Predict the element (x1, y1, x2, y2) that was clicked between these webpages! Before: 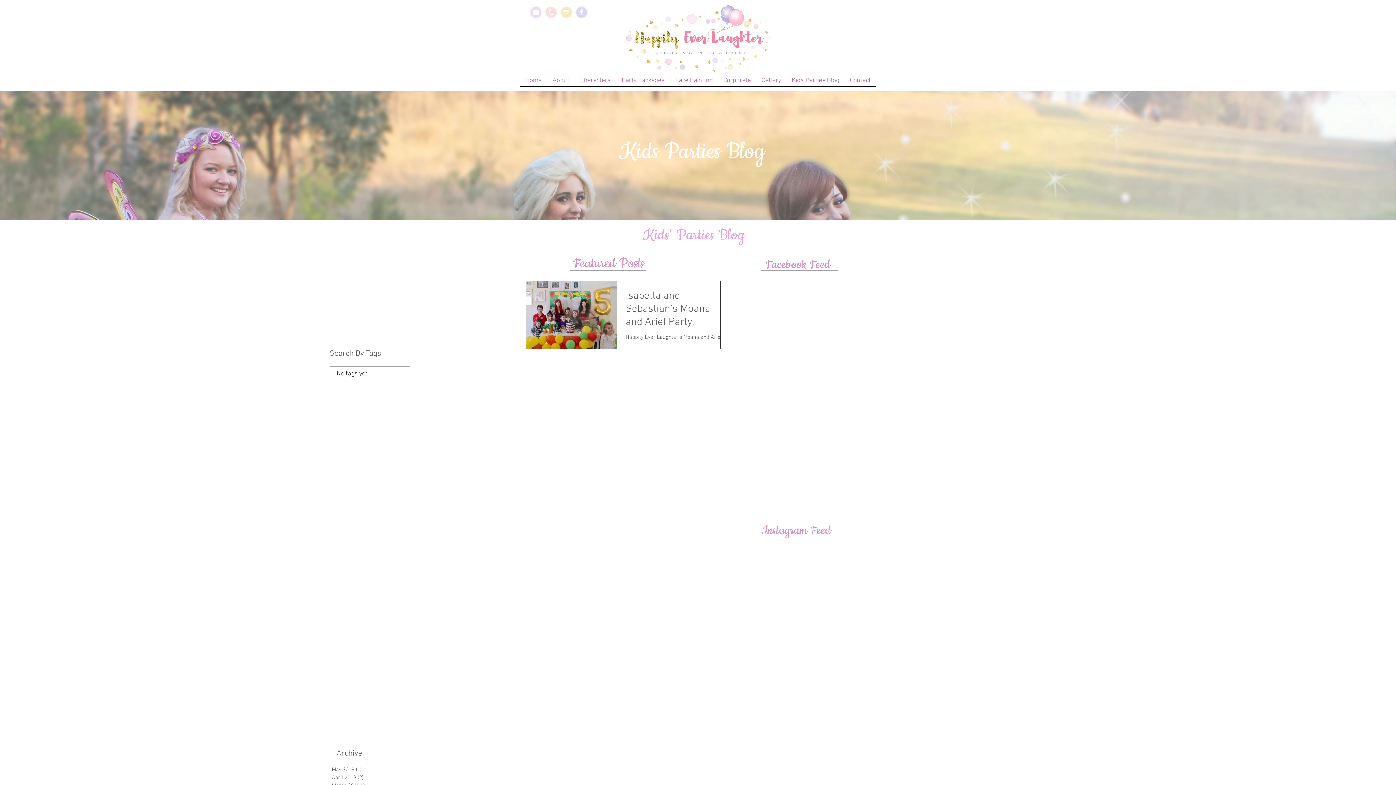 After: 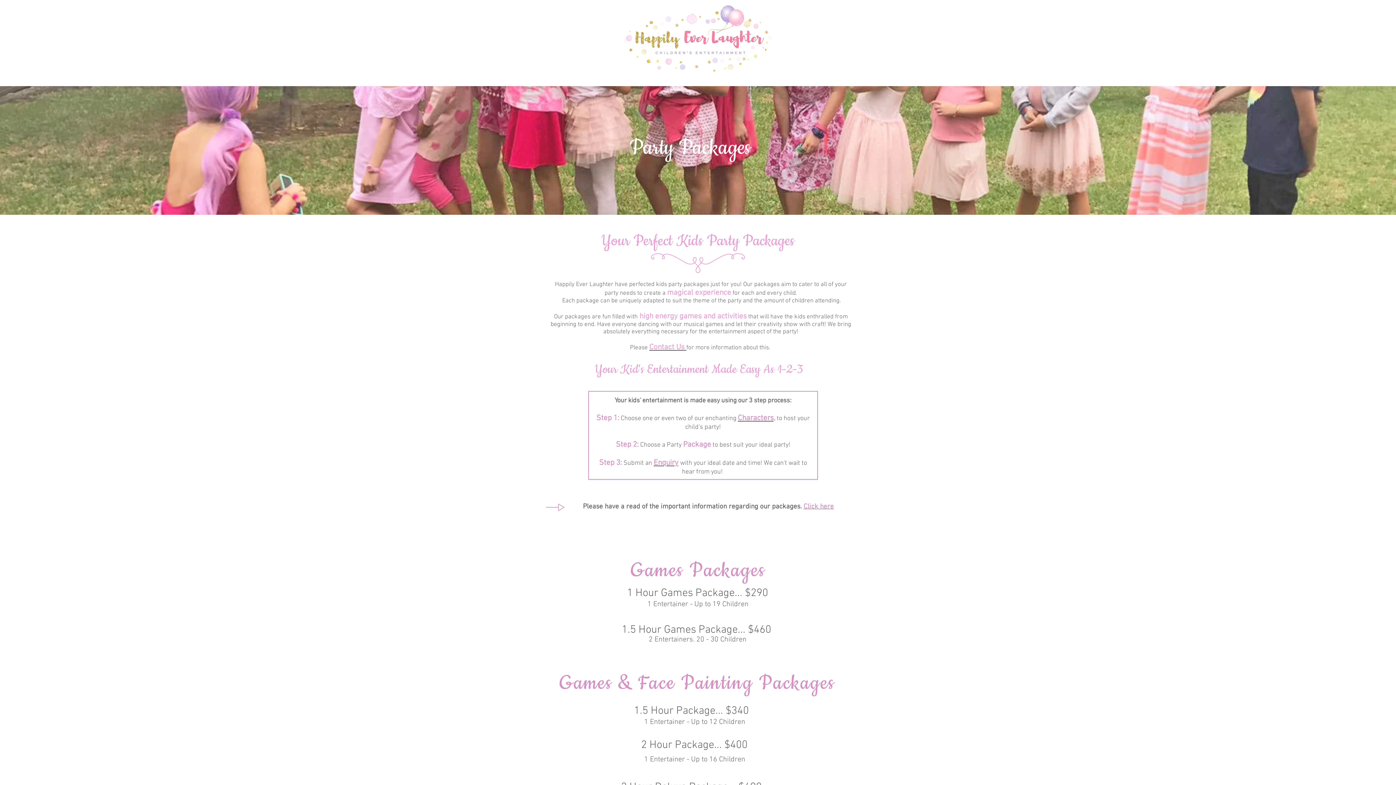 Action: label: Party Packages bbox: (616, 74, 670, 91)